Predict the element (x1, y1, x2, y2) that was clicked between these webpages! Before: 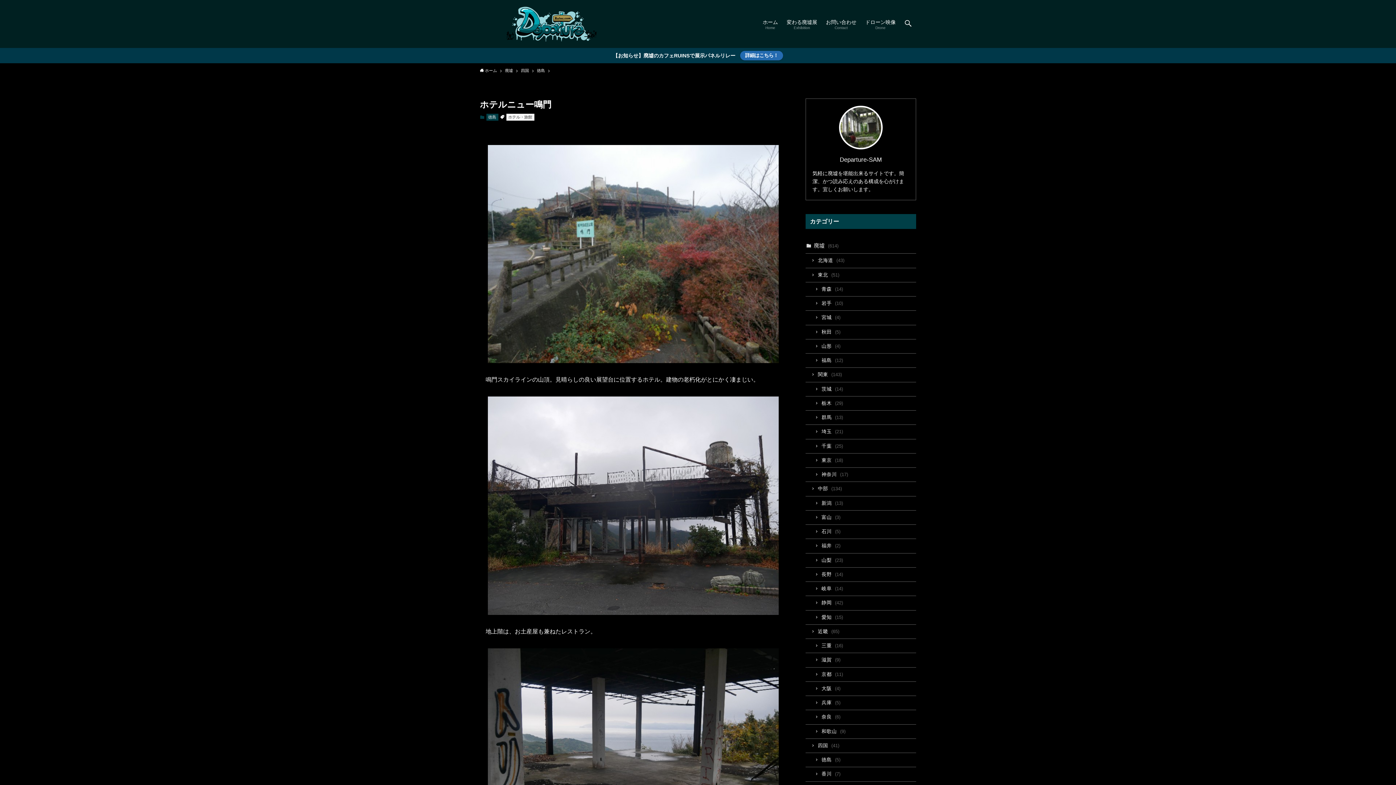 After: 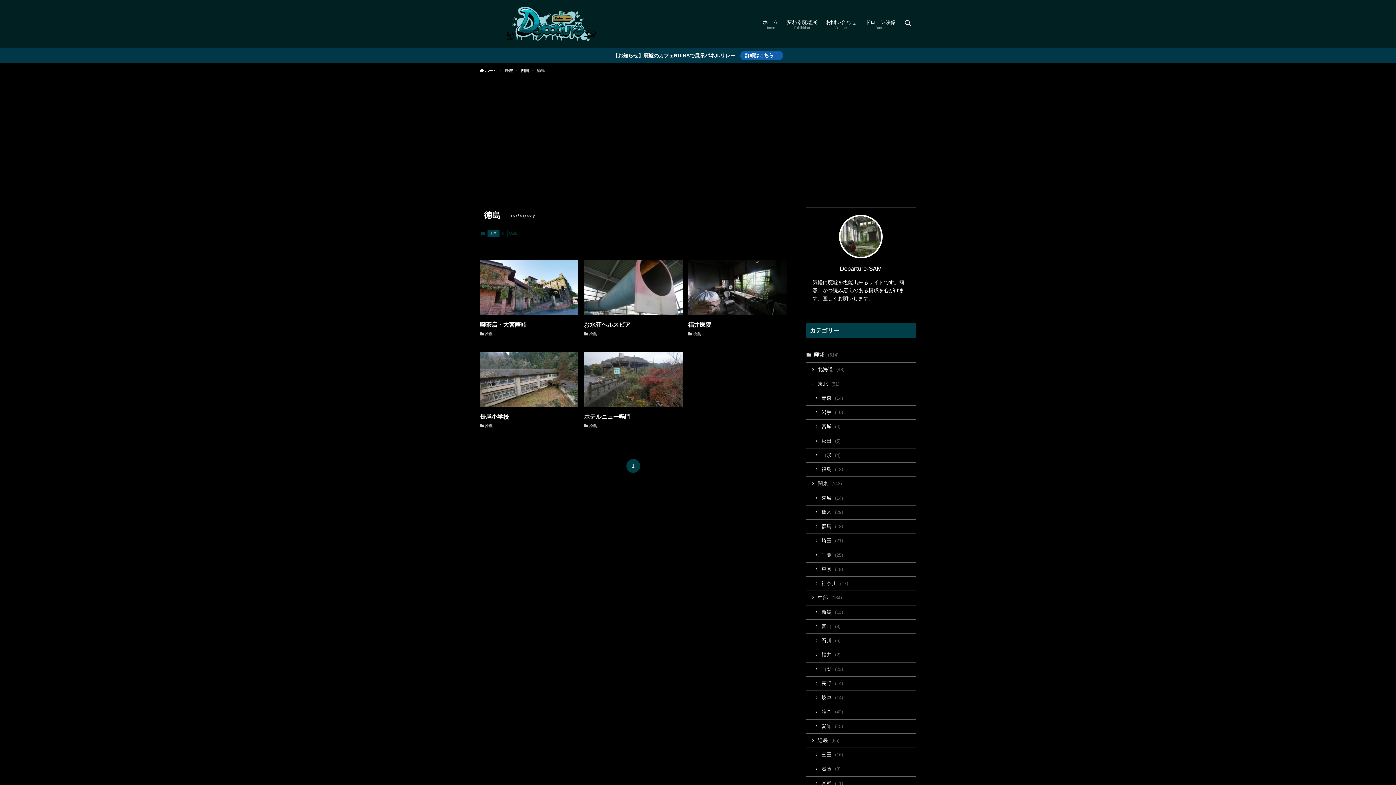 Action: label: 徳島 (5) bbox: (805, 753, 916, 767)